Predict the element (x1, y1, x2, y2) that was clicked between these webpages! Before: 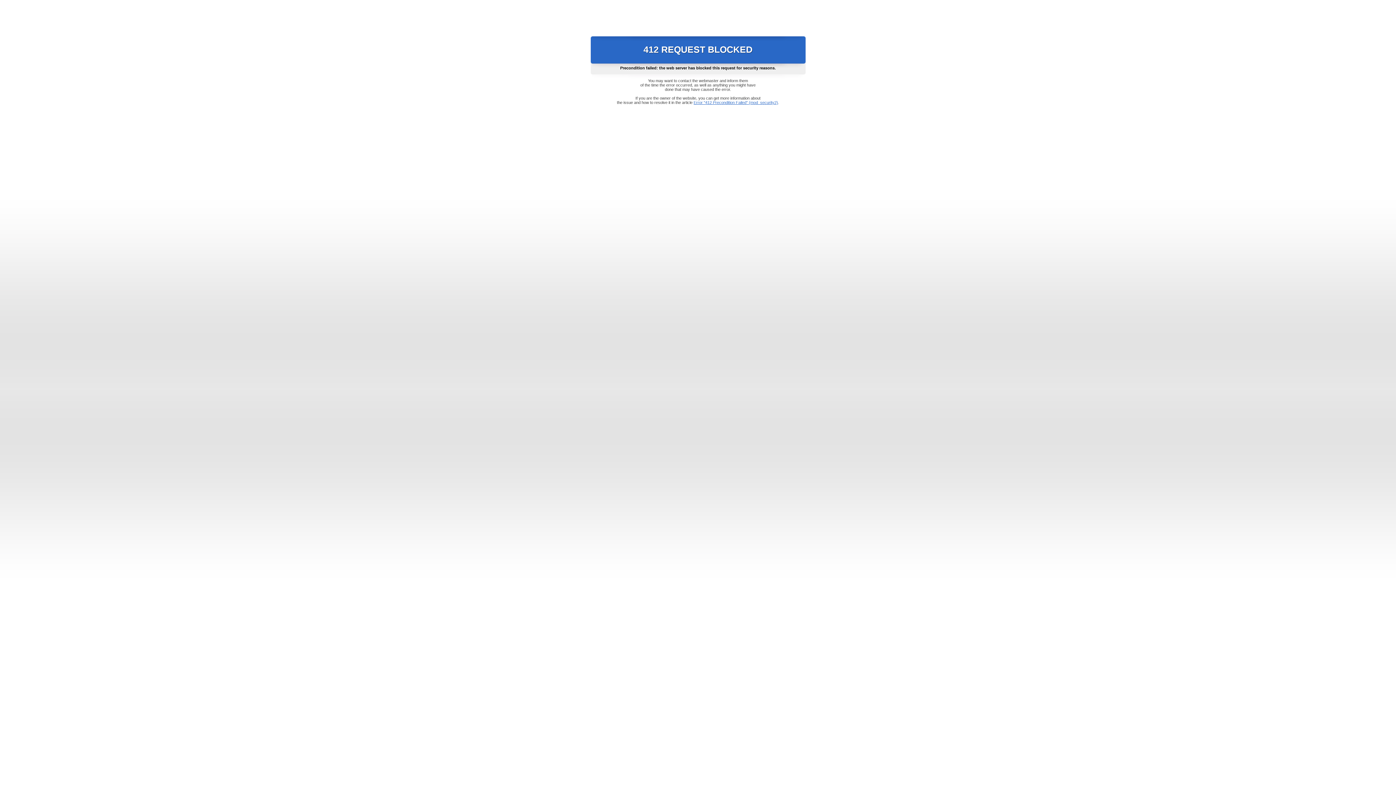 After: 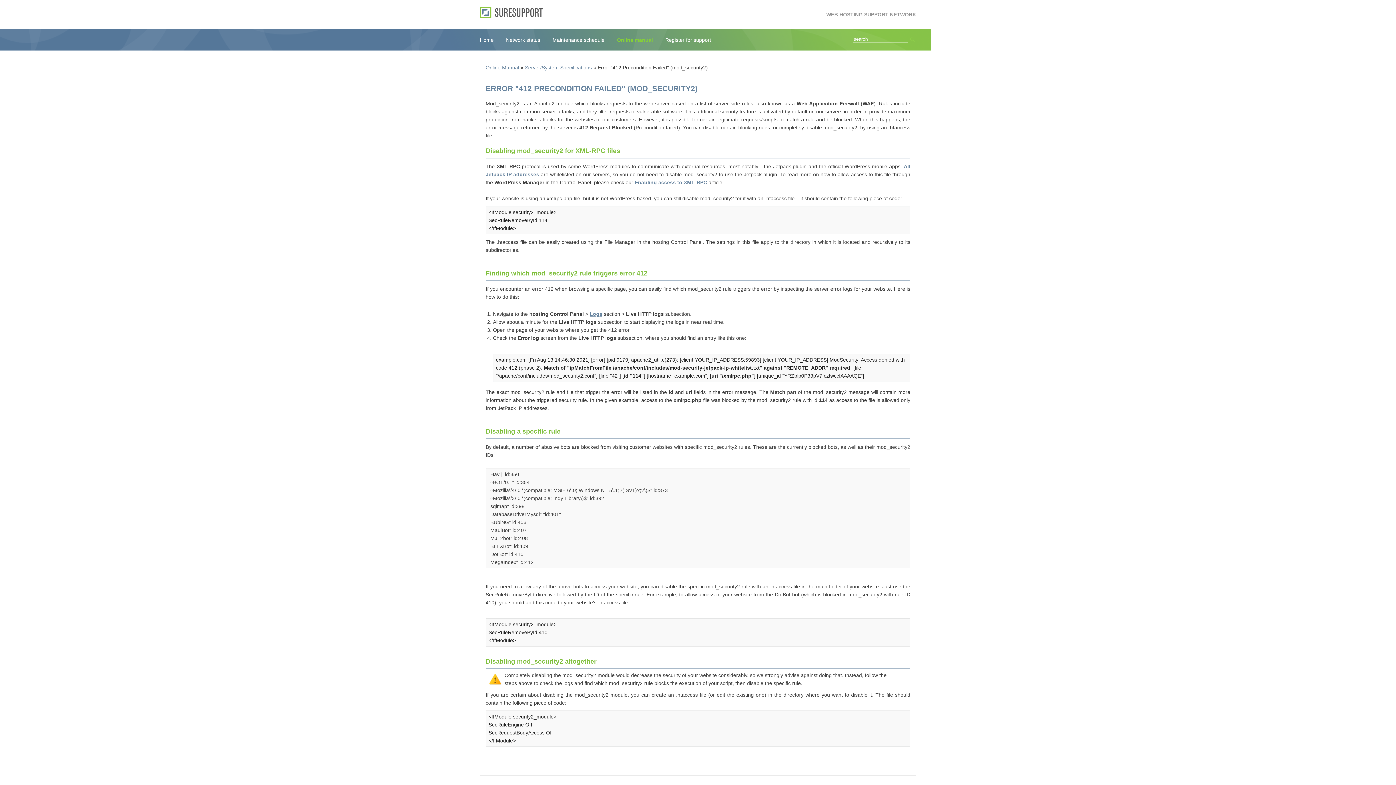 Action: bbox: (693, 100, 778, 104) label: Error "412 Precondition Failed" (mod_security2)